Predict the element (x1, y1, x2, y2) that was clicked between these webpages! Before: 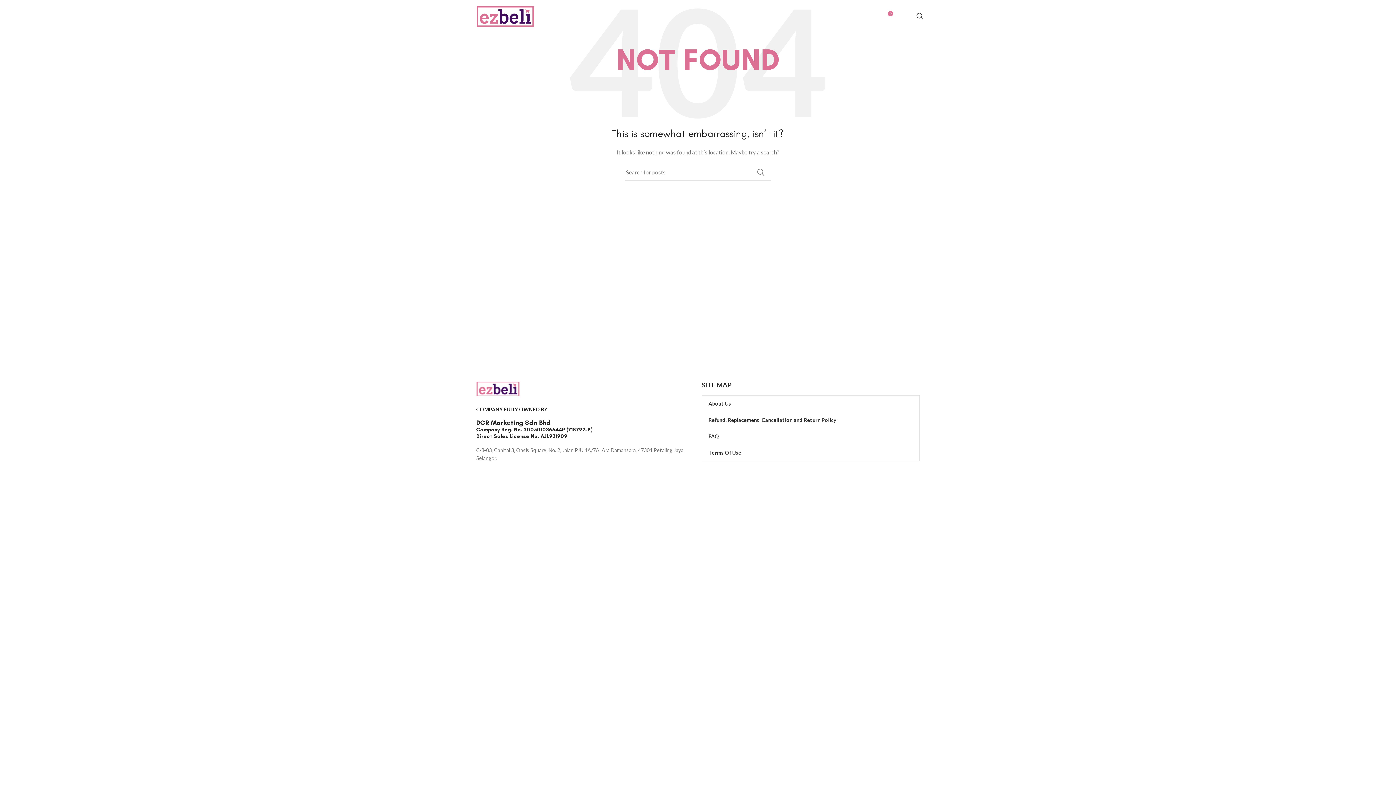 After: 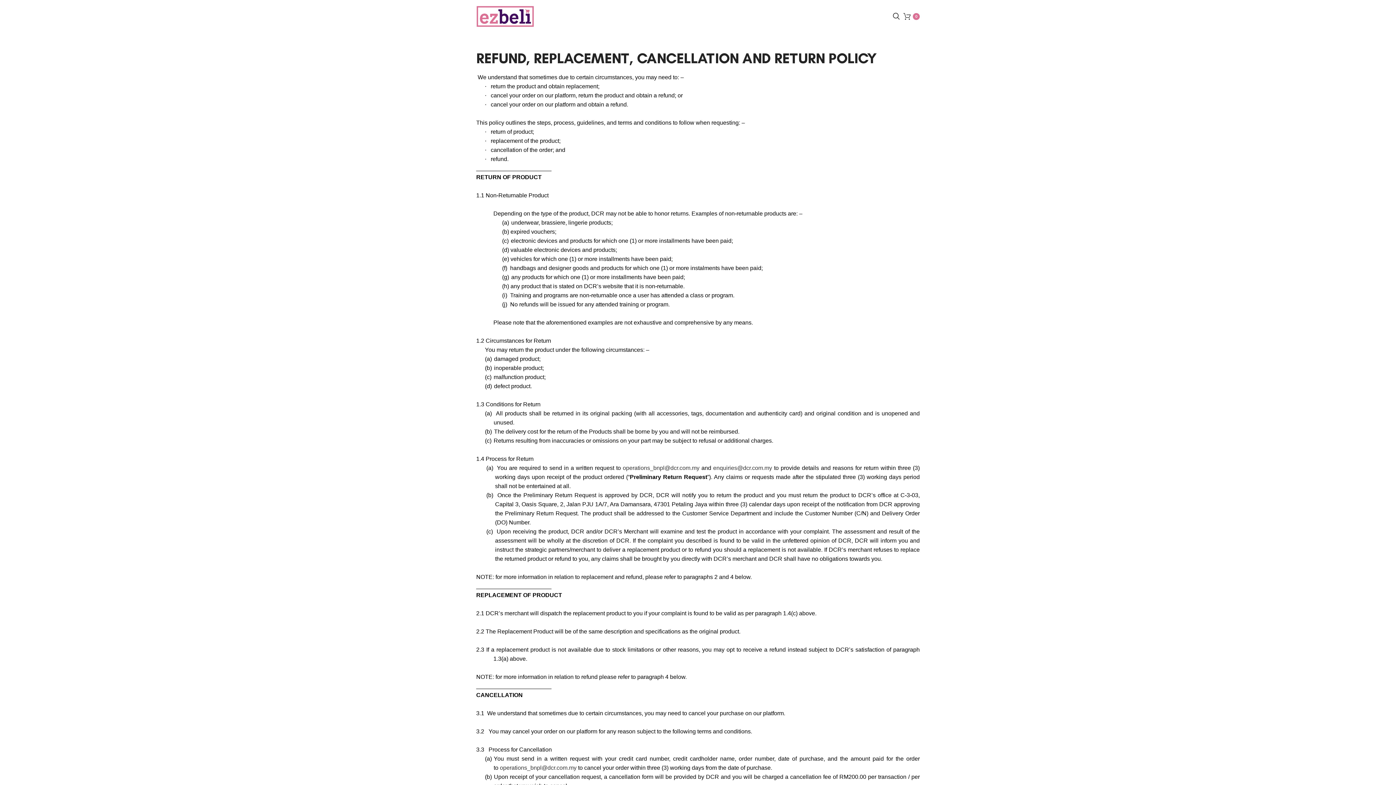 Action: bbox: (702, 412, 919, 428) label: Refund, Replacement, Cancellation and Return Policy